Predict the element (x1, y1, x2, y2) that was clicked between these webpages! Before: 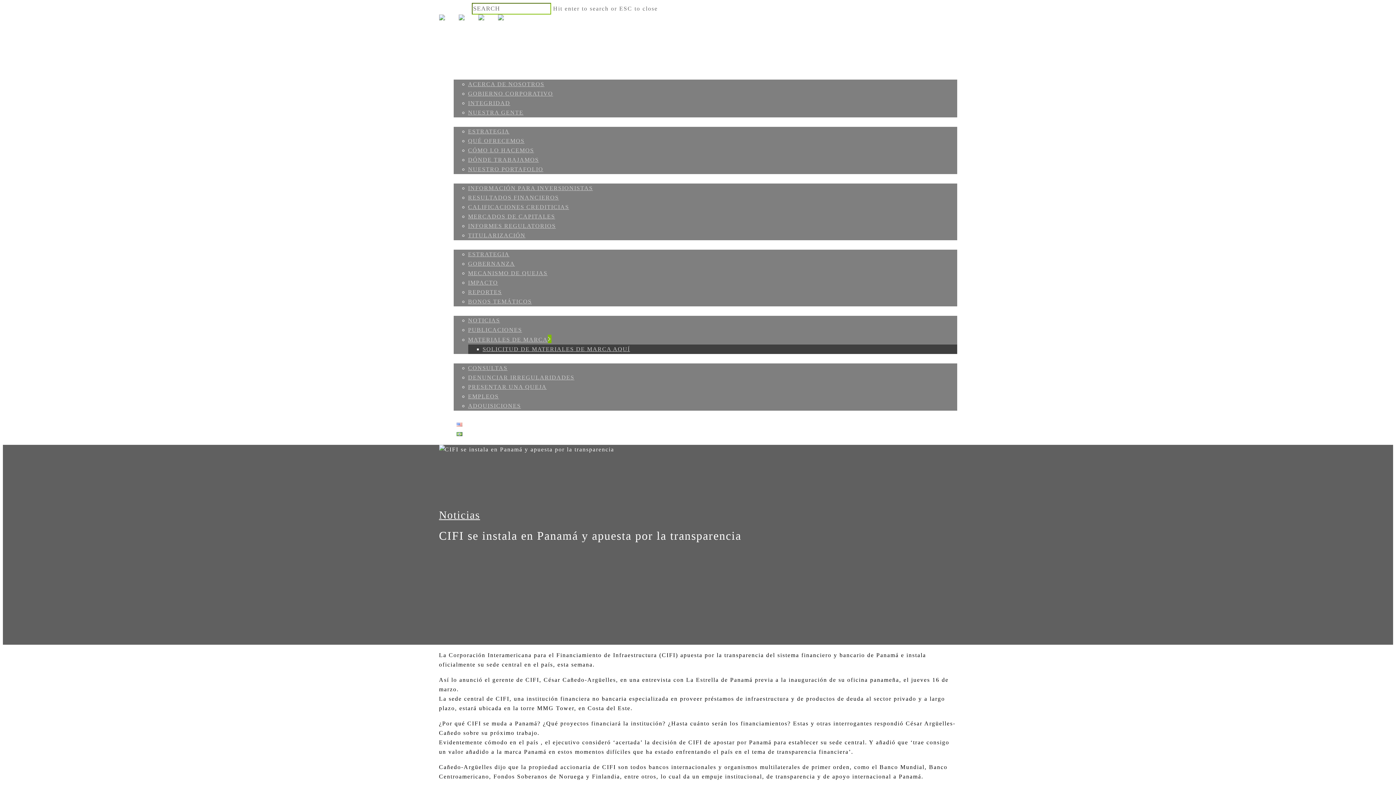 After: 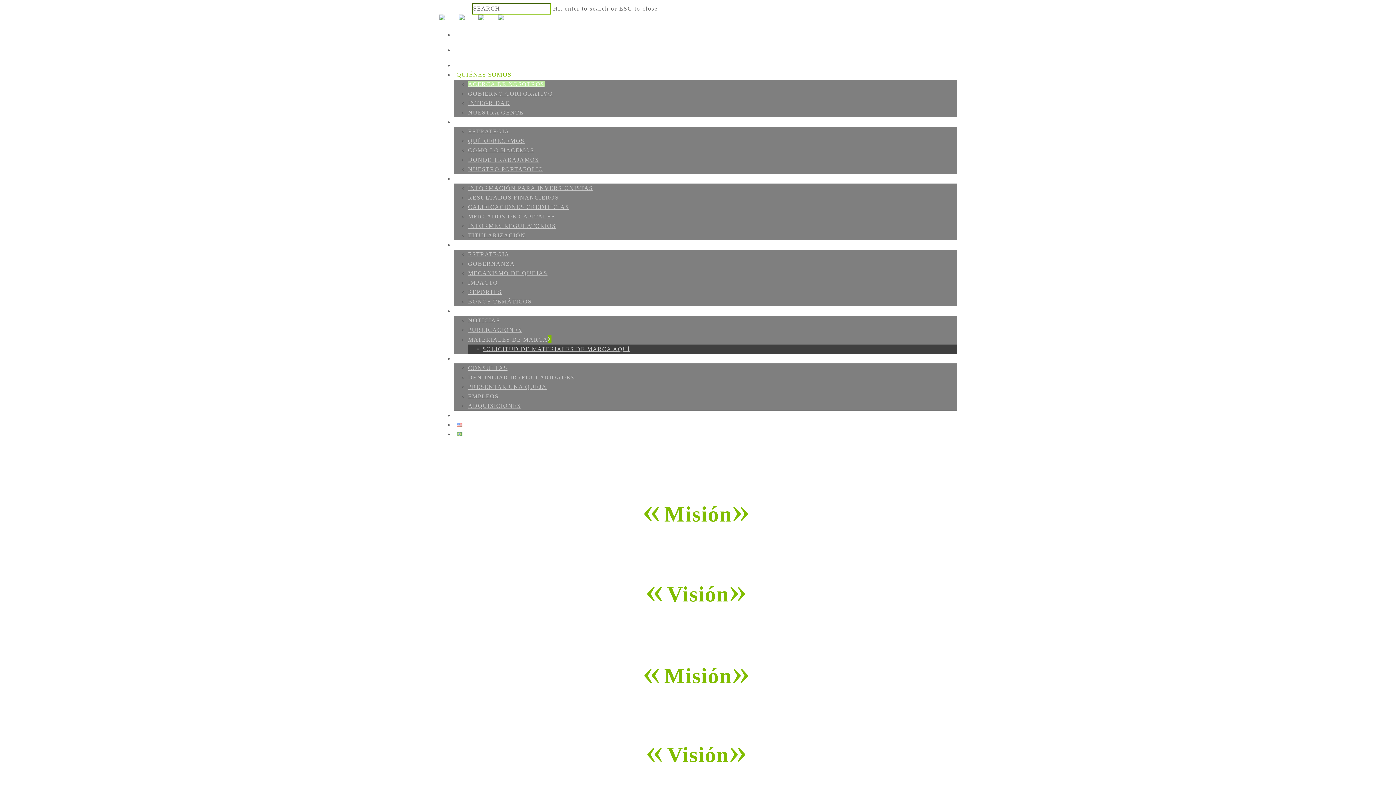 Action: label: ACERCA DE NOSOTROS bbox: (468, 81, 544, 87)